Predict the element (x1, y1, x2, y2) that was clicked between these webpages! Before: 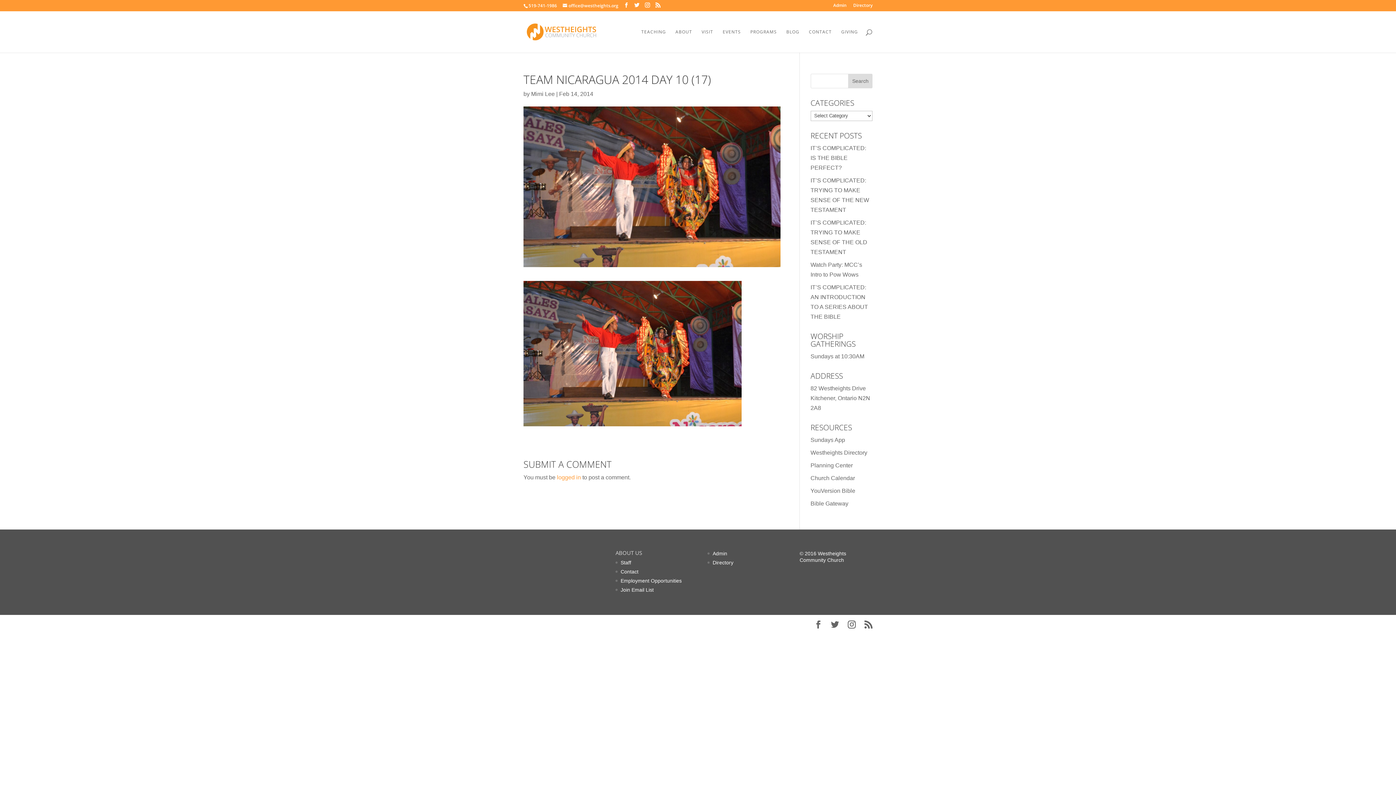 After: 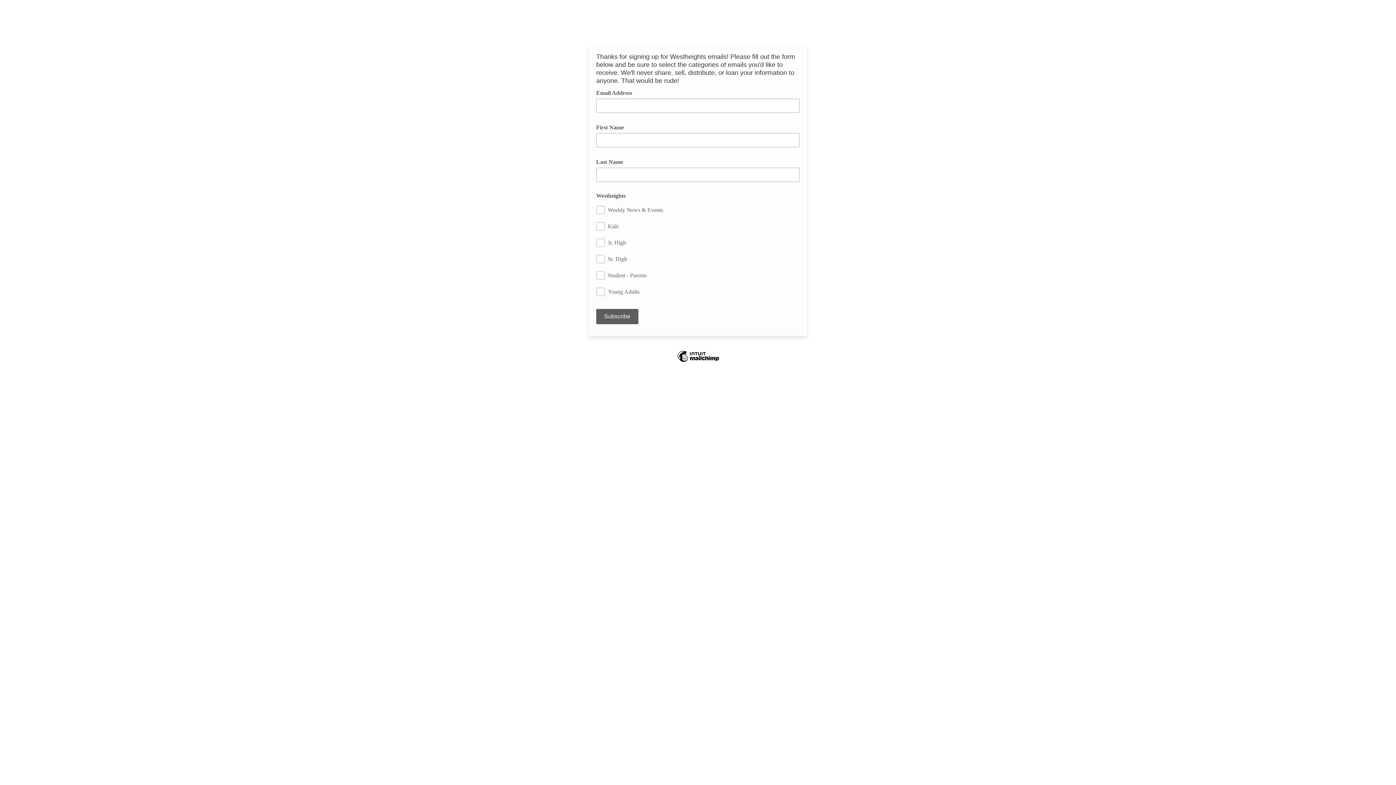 Action: label: Join Email List bbox: (620, 587, 653, 593)